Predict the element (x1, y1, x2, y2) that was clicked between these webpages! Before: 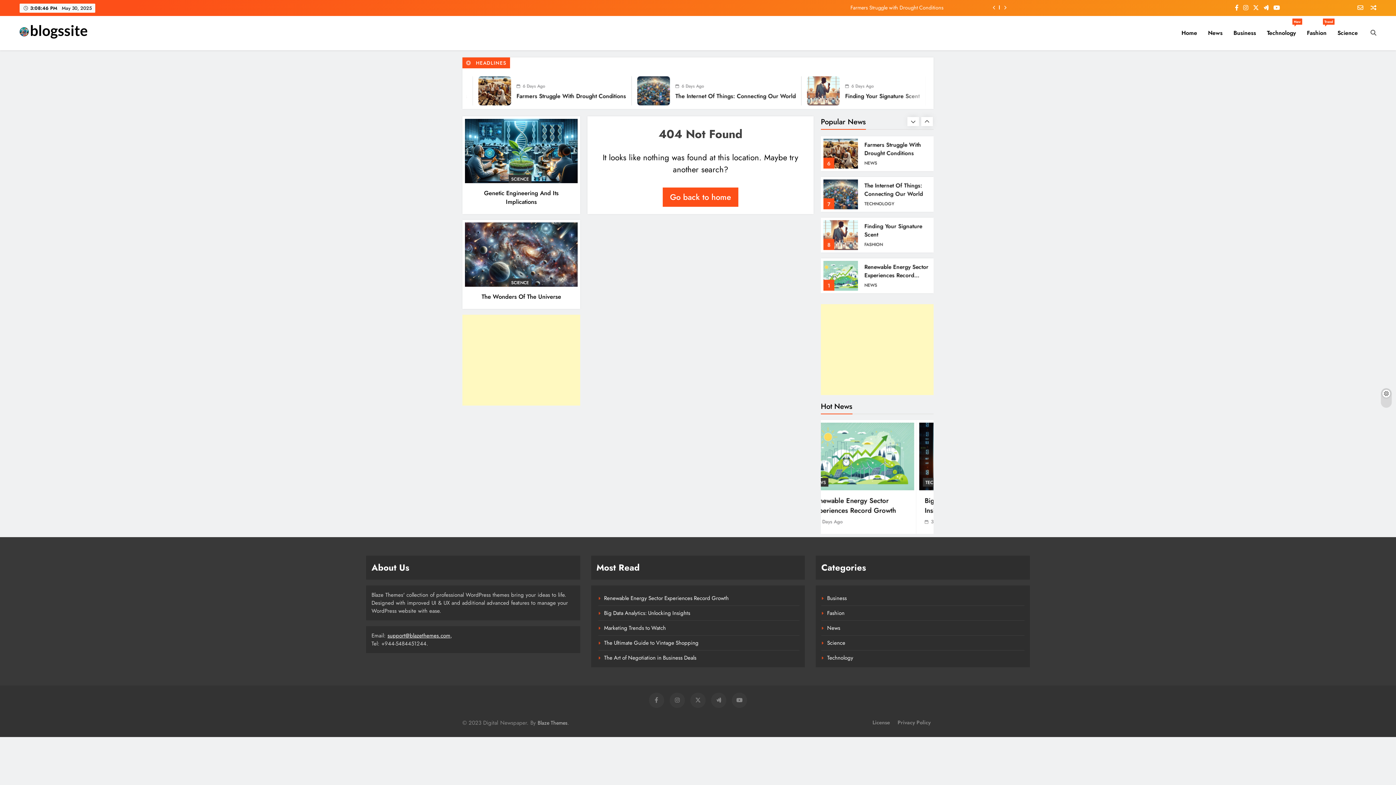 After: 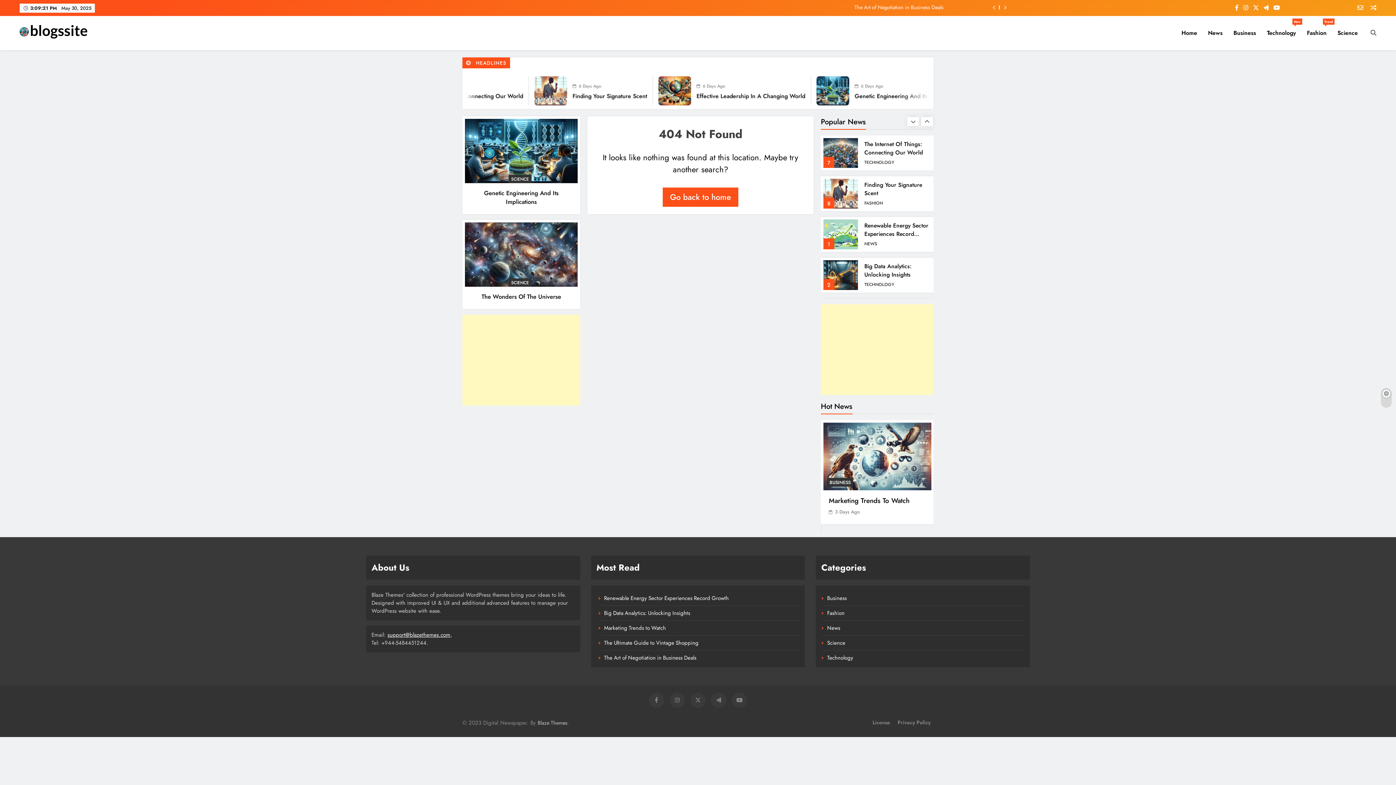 Action: label: support@blazethemes.com bbox: (387, 631, 450, 639)